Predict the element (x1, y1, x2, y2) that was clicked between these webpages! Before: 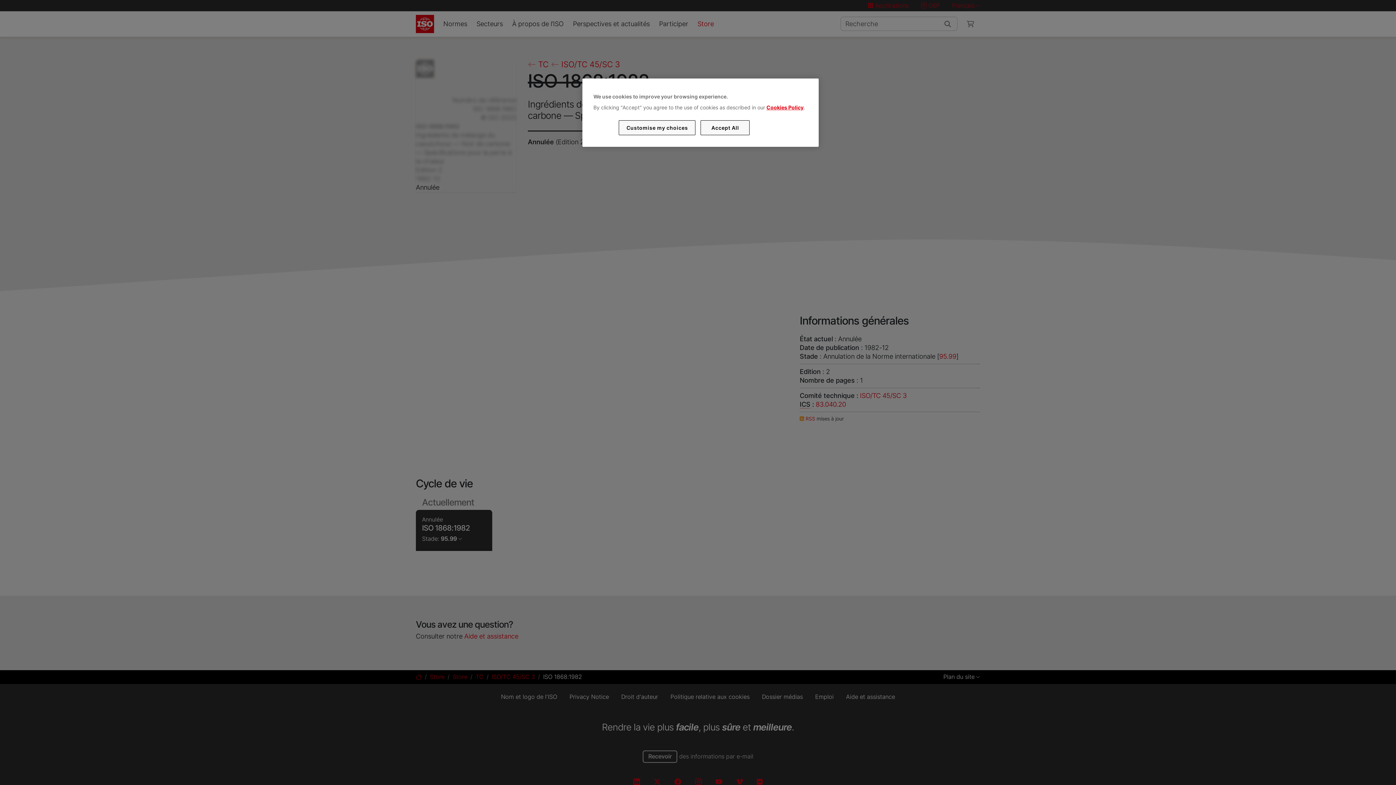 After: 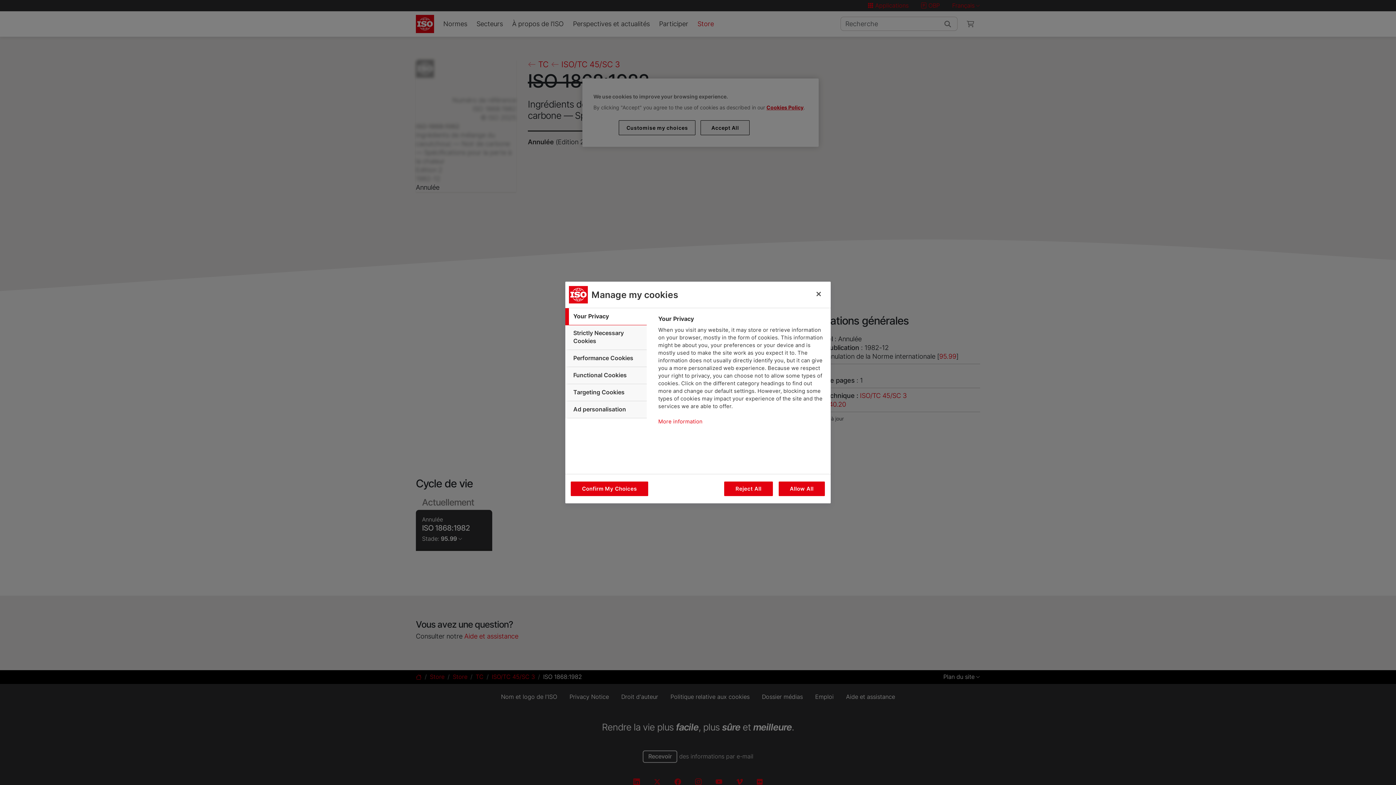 Action: bbox: (619, 120, 695, 135) label: Customise my choices